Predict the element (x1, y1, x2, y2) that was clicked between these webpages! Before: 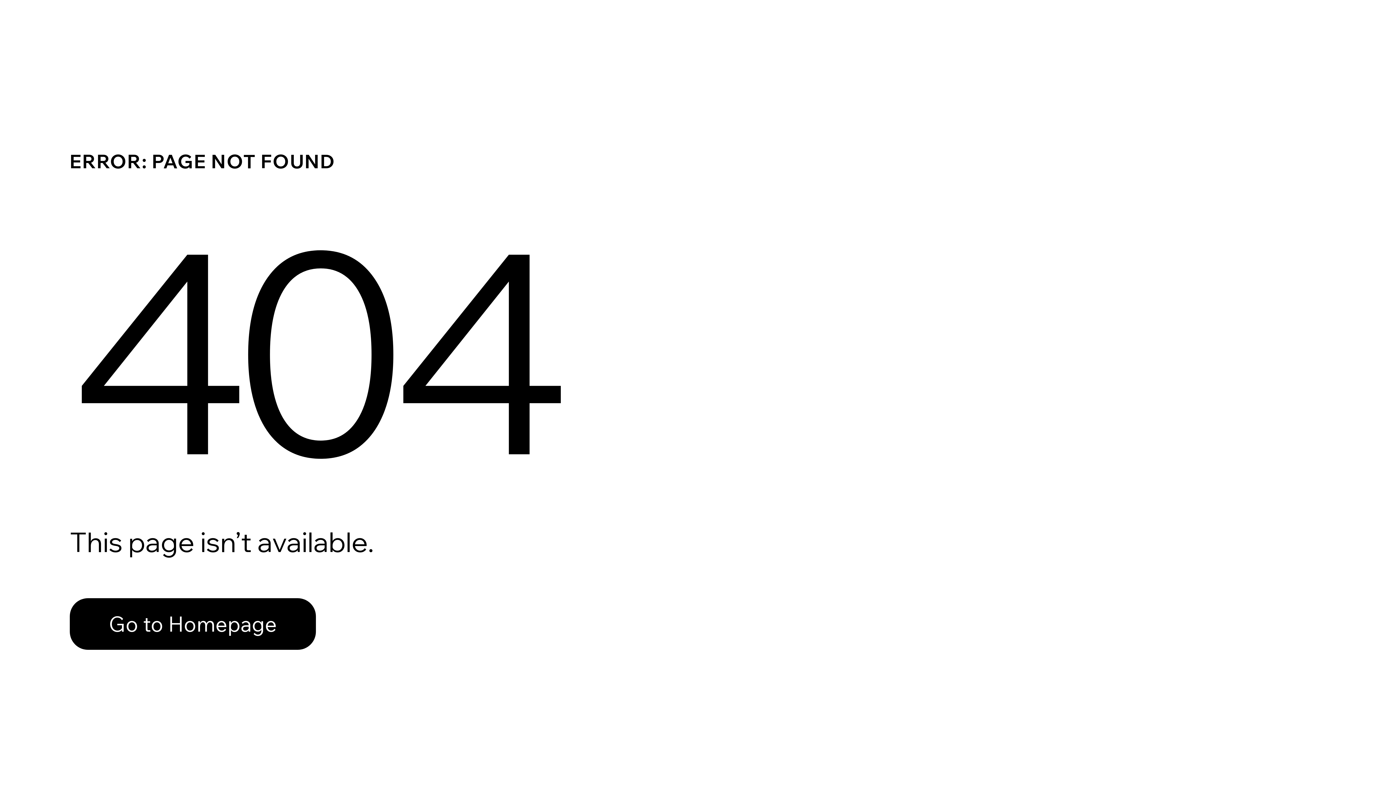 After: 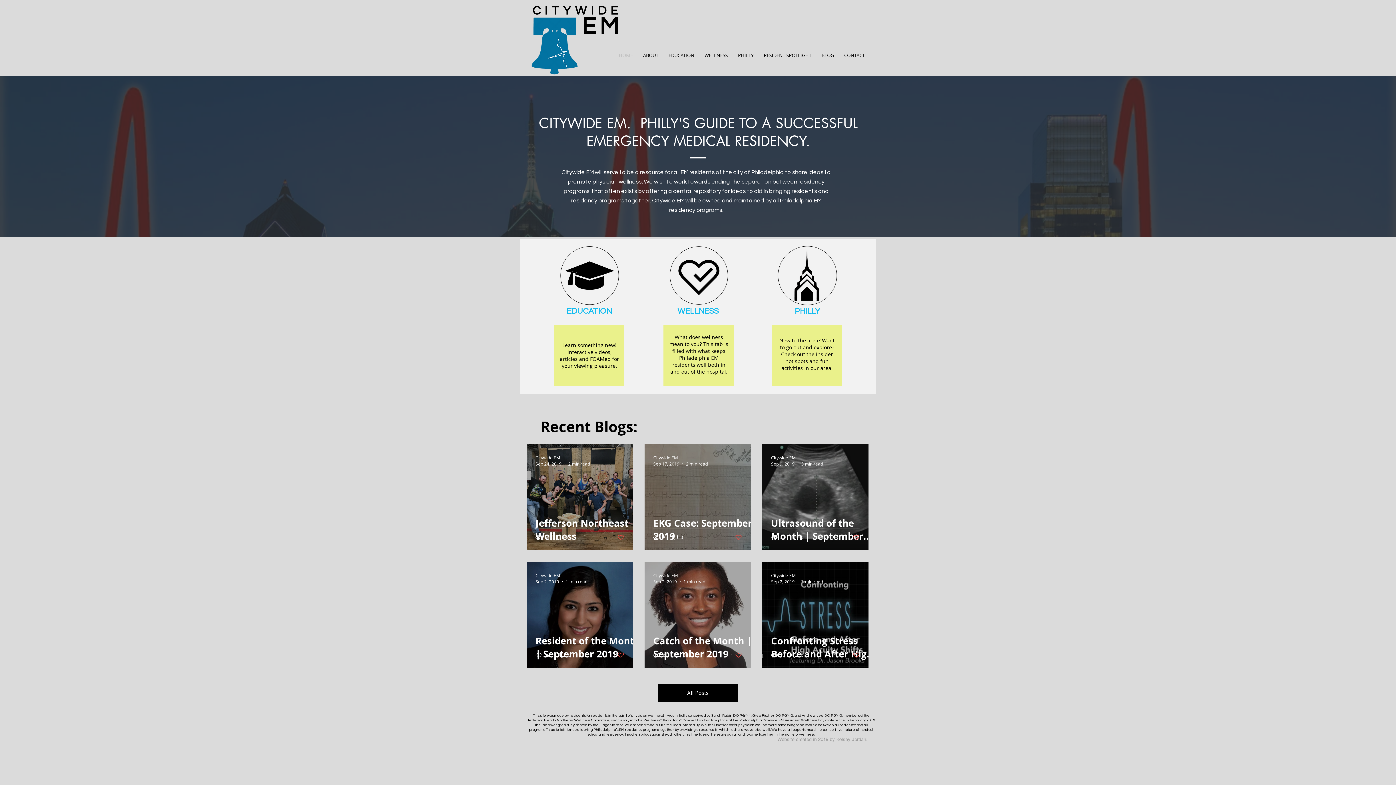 Action: label: Go to Homepage bbox: (69, 598, 316, 650)